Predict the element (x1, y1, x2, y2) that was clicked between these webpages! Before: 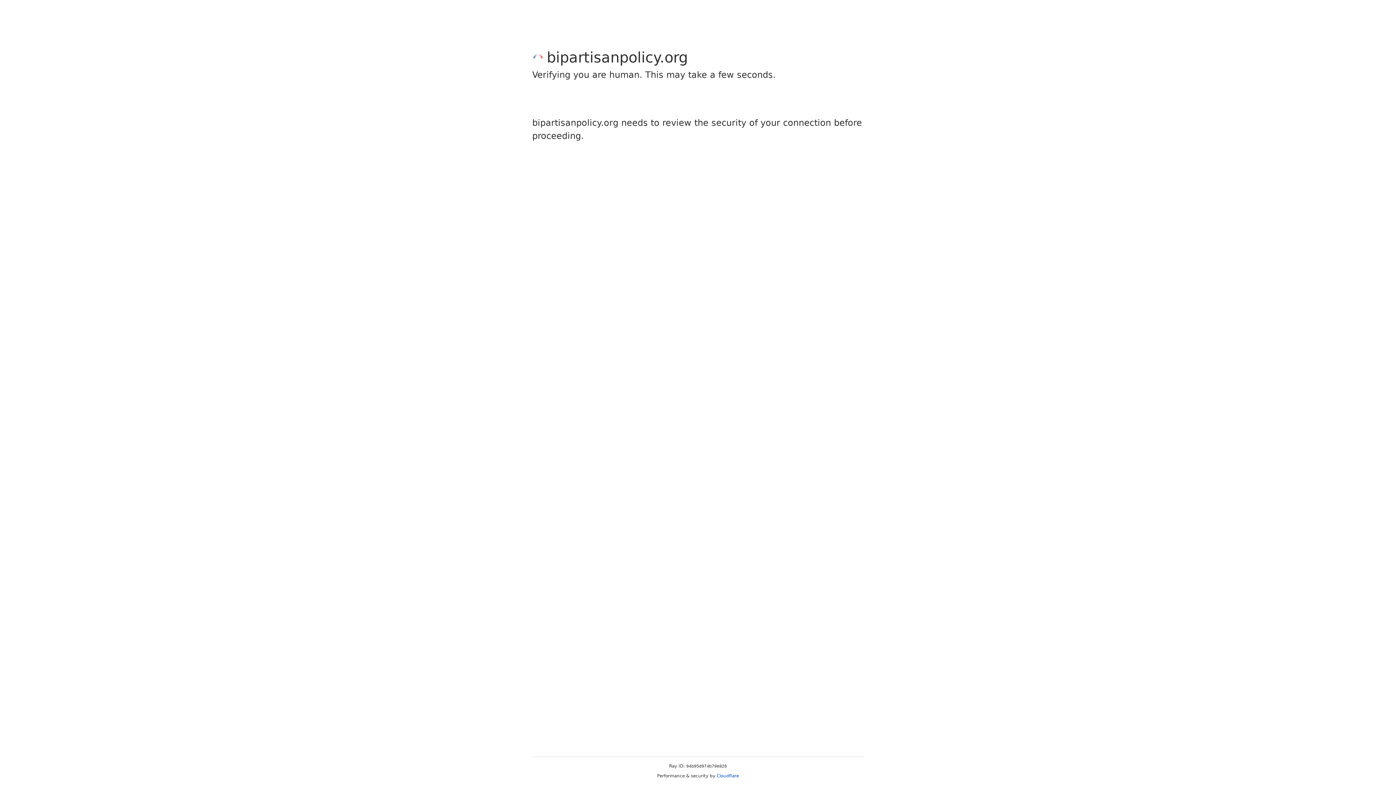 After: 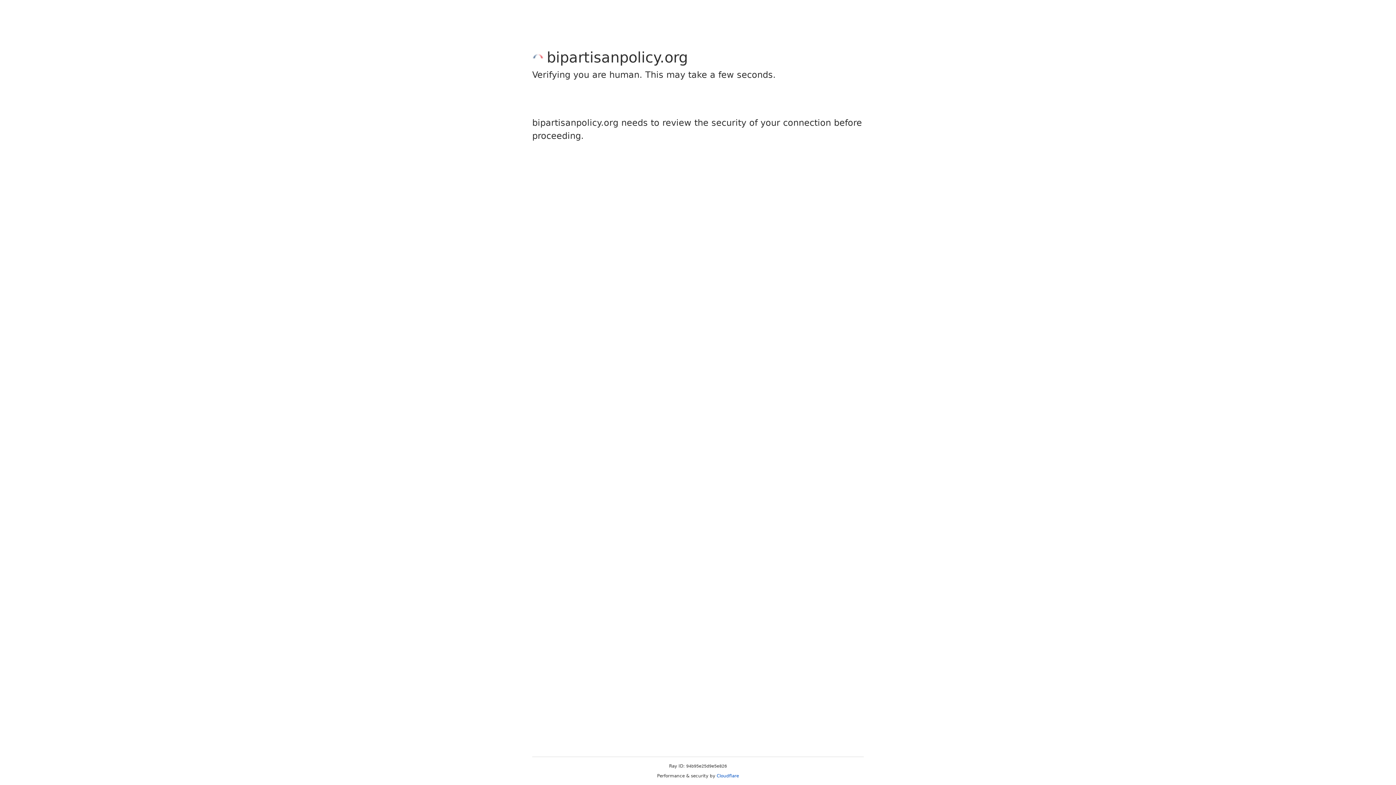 Action: bbox: (716, 773, 739, 778) label: Cloudflare